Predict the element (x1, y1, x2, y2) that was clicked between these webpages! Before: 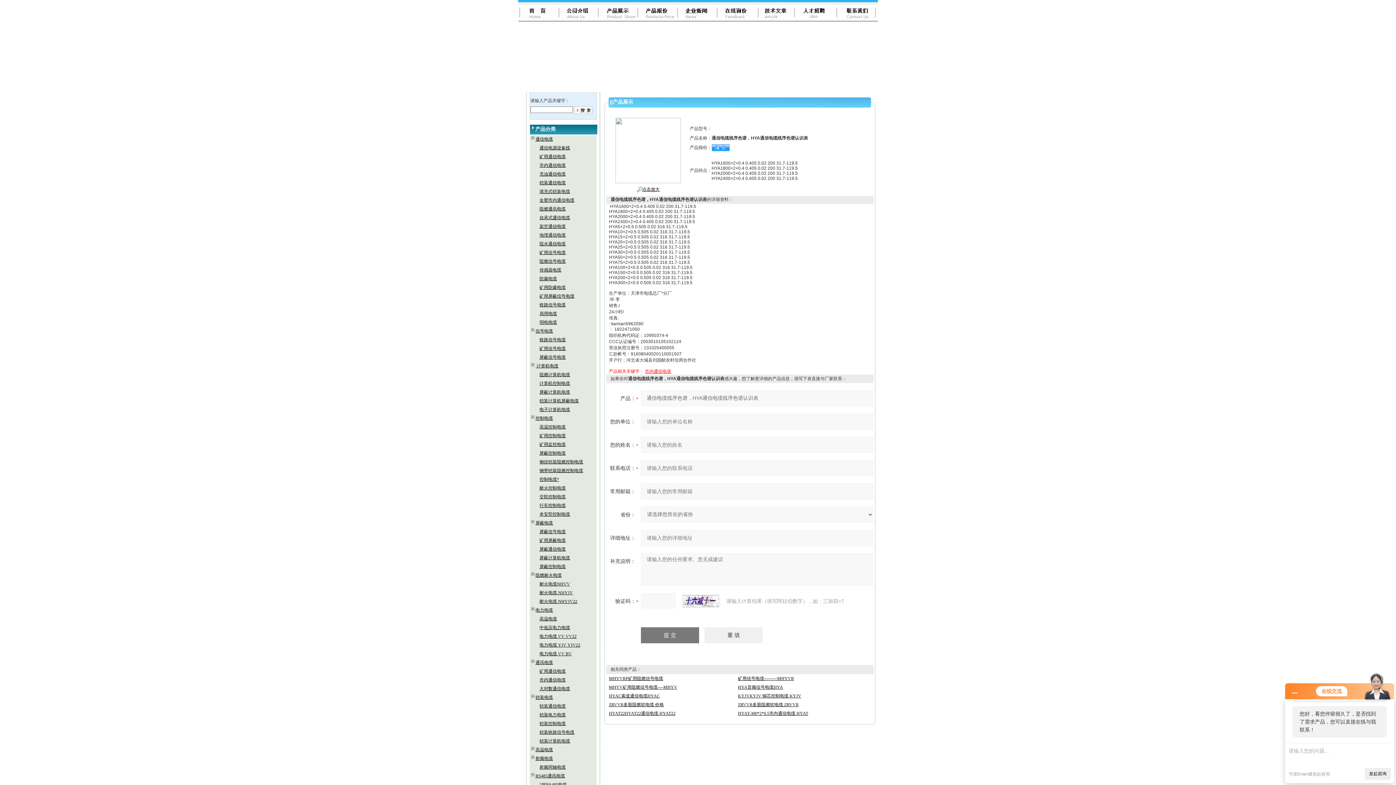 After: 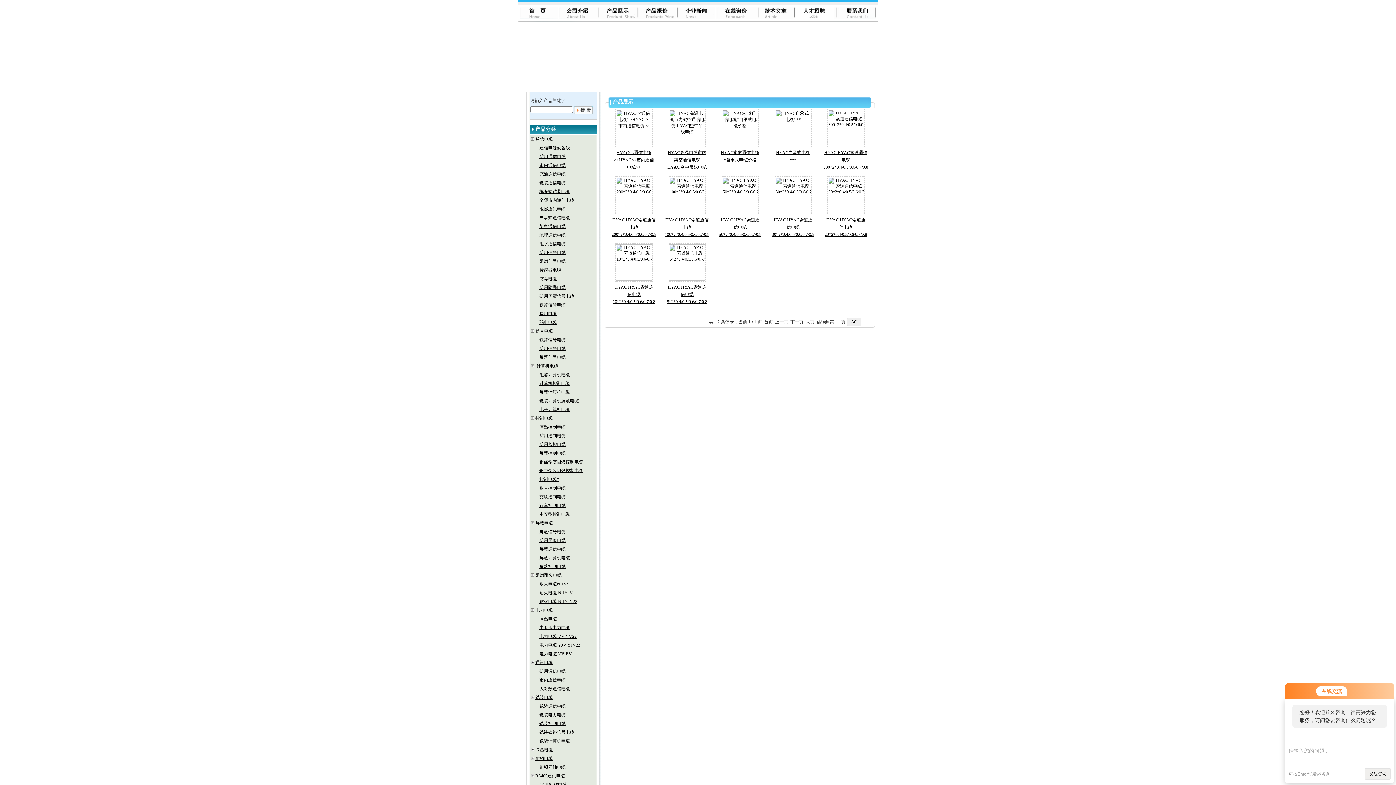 Action: bbox: (539, 215, 570, 220) label: 自承式通信电缆